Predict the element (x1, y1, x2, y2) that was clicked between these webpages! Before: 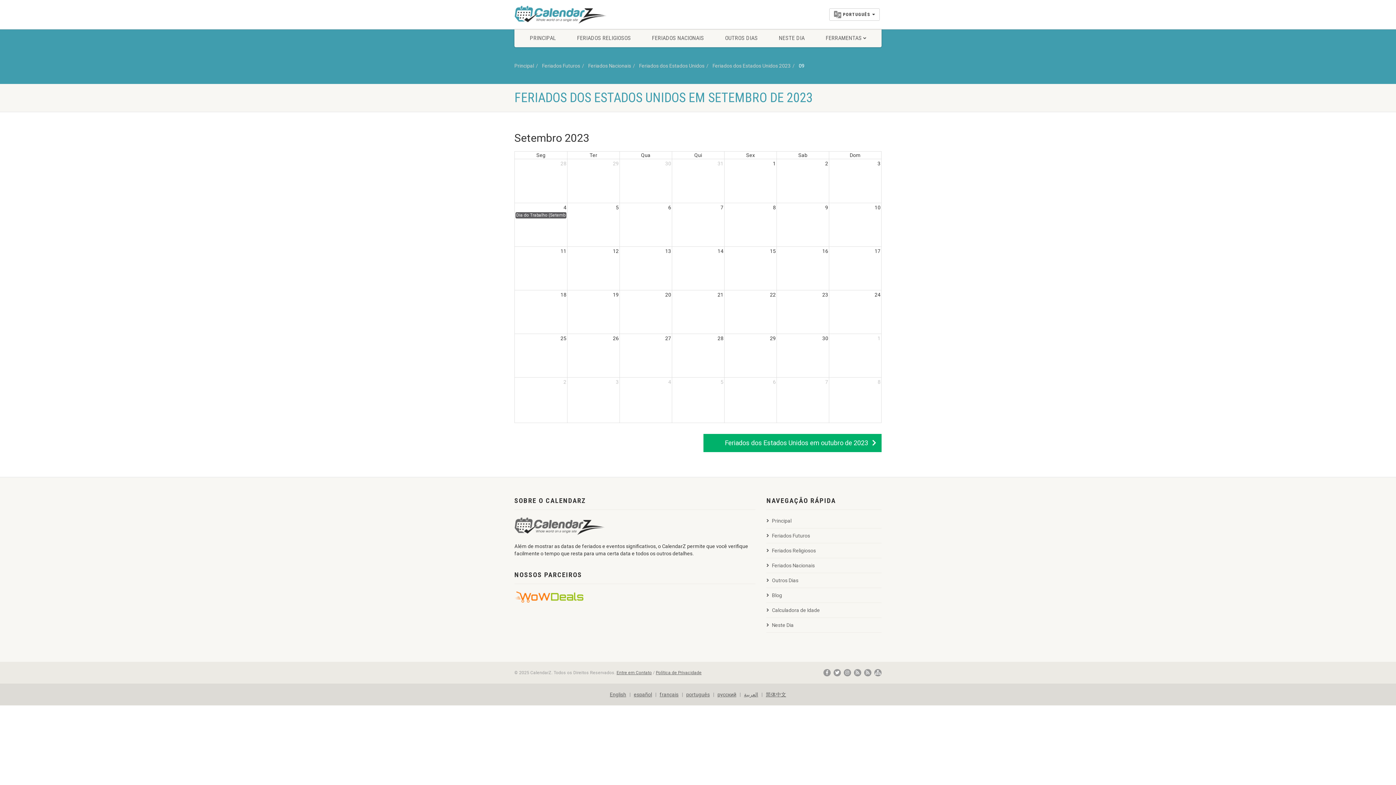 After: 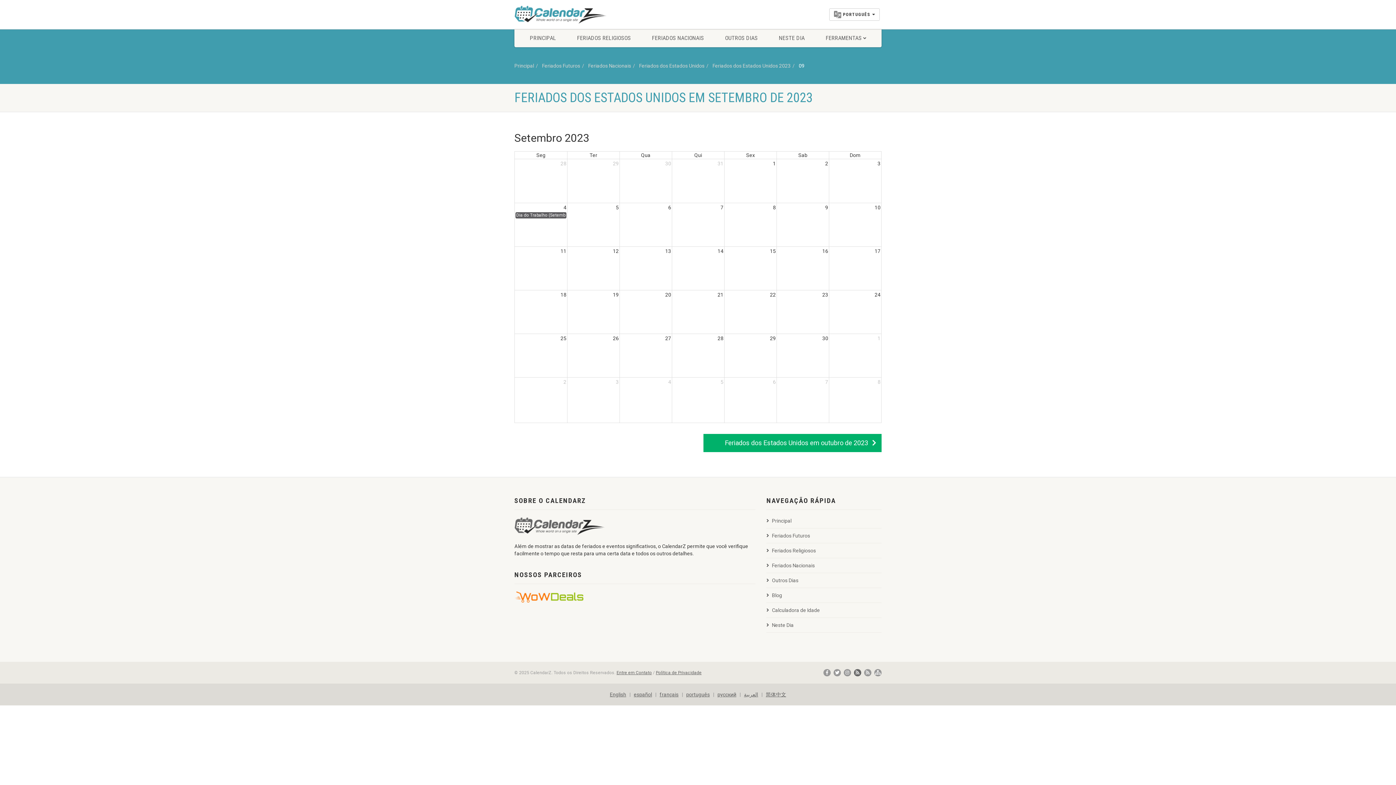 Action: bbox: (854, 669, 861, 676)